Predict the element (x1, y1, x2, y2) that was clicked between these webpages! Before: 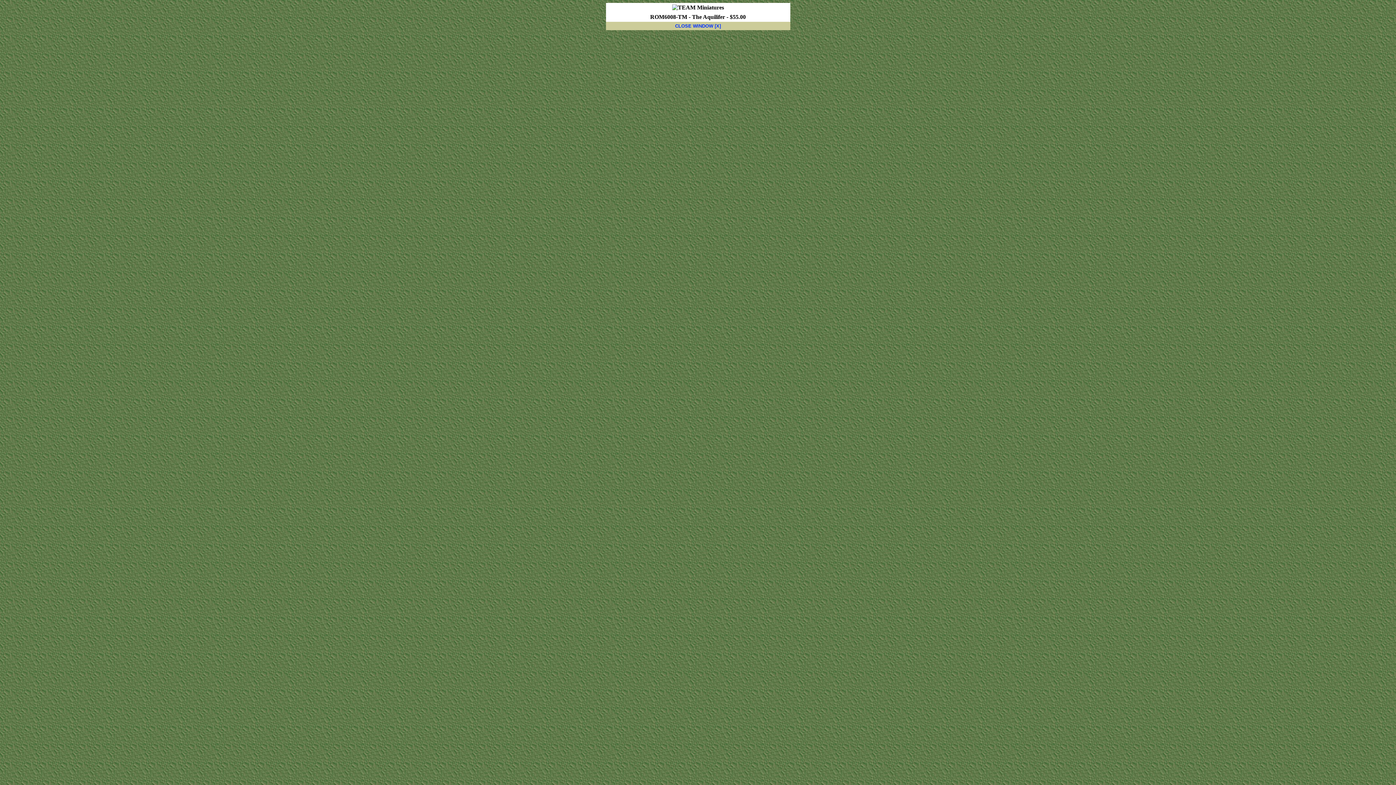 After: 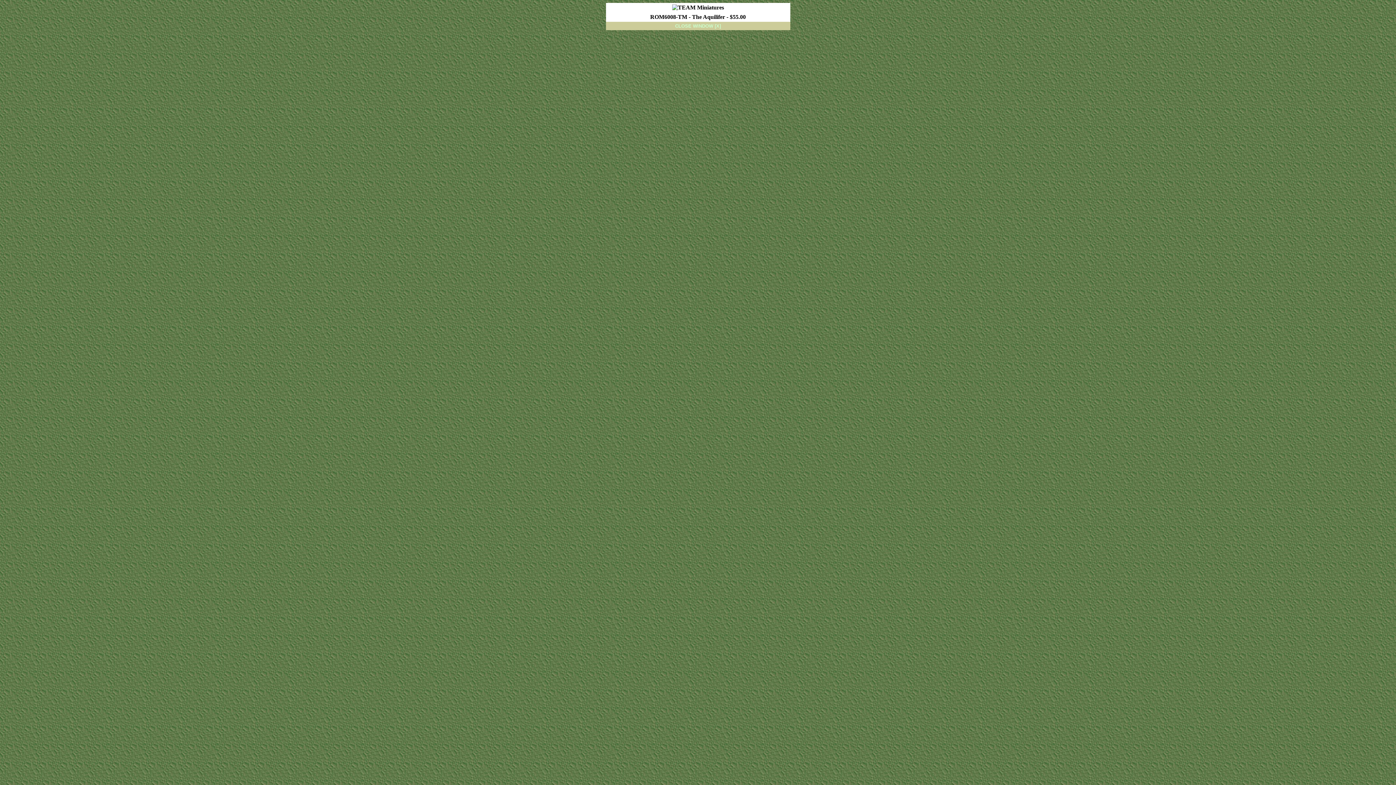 Action: bbox: (675, 22, 721, 28) label: CLOSE WINDOW [X]